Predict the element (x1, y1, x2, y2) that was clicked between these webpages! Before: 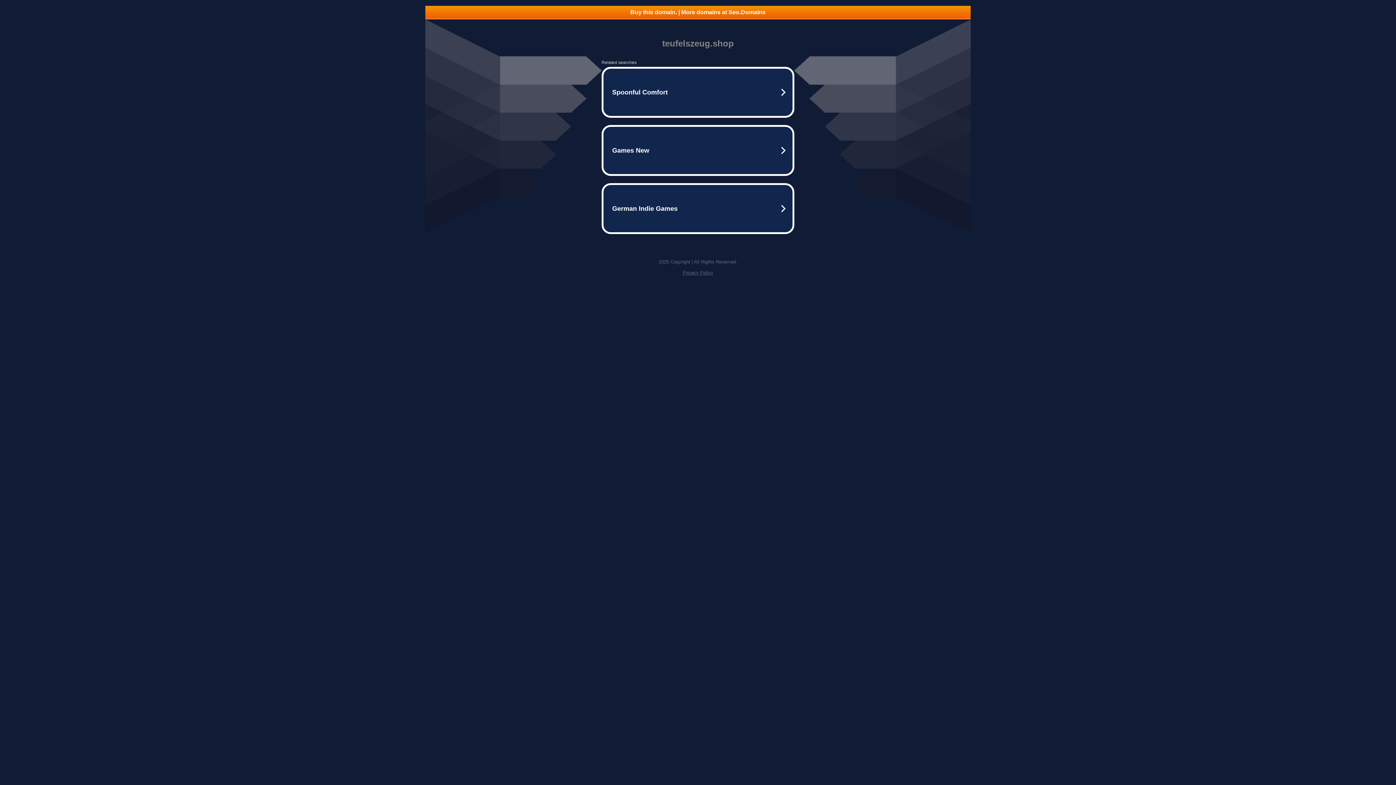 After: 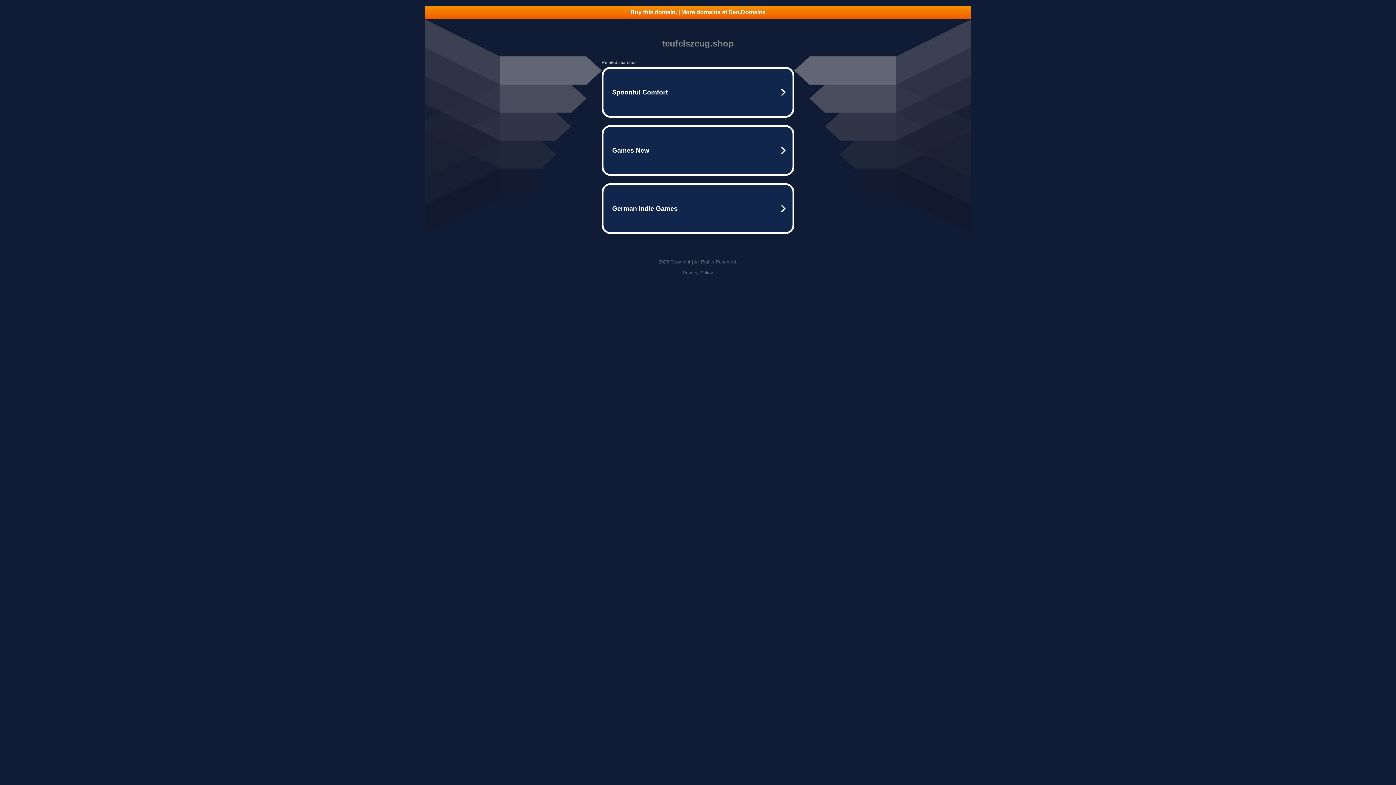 Action: bbox: (425, 5, 970, 18) label: Buy this domain. | More domains at Seo.Domains